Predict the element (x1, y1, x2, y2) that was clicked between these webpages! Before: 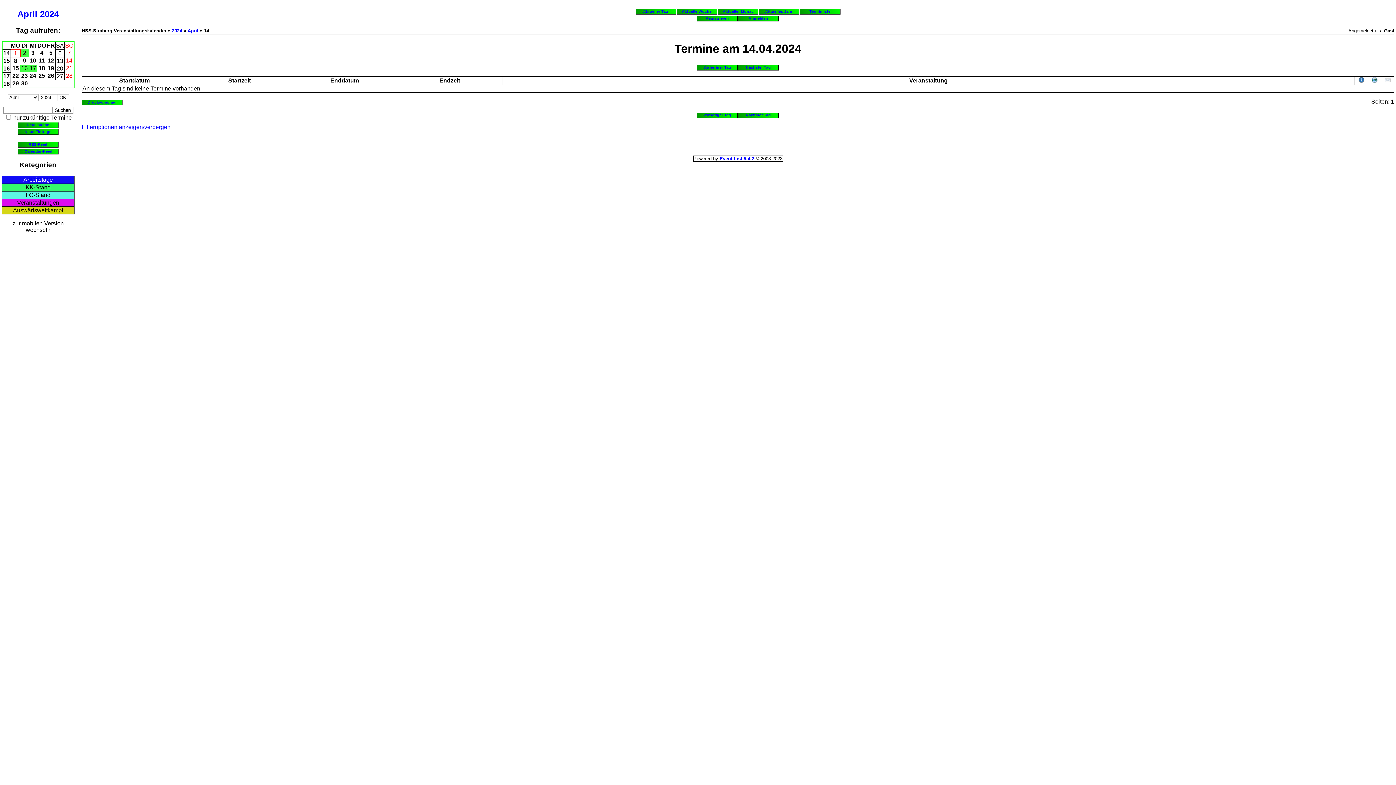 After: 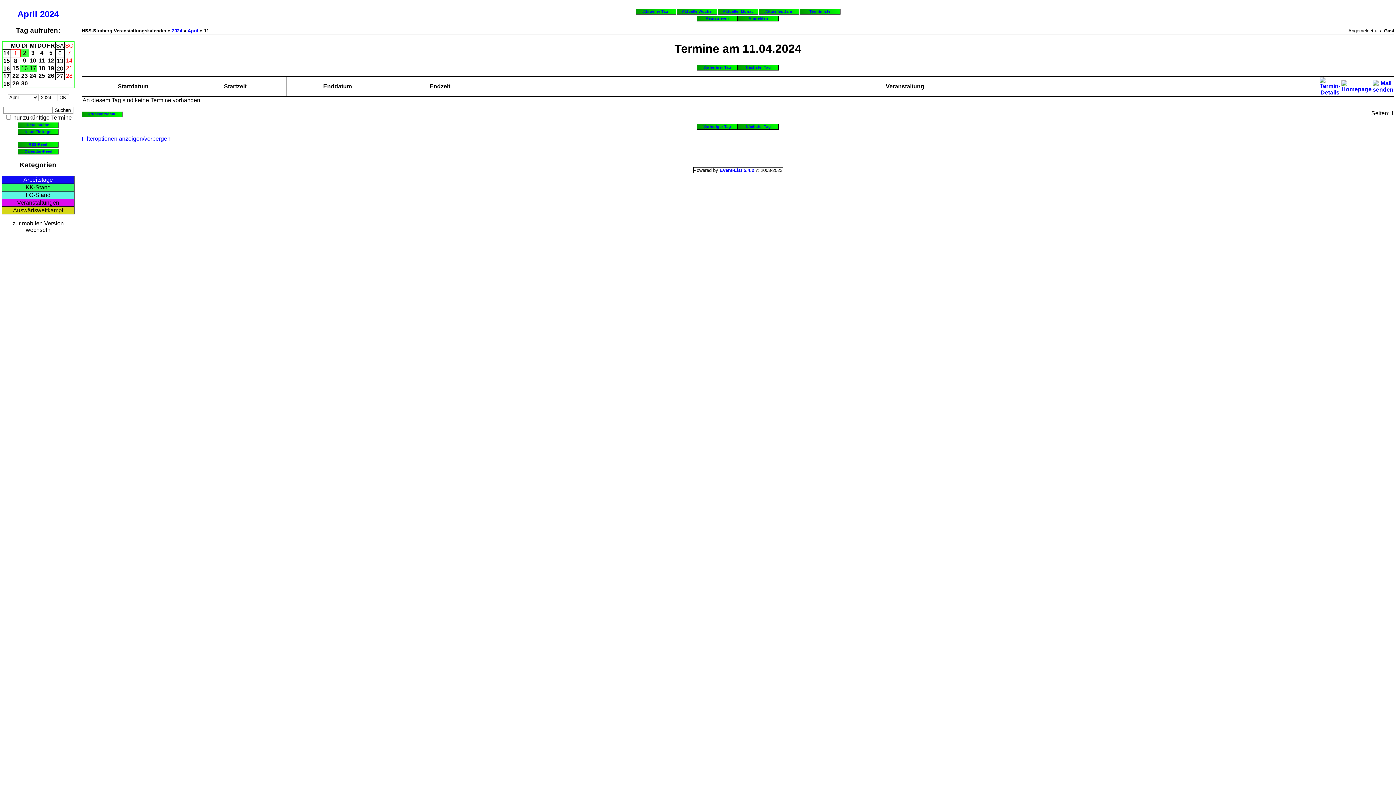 Action: bbox: (38, 57, 45, 63) label: 11